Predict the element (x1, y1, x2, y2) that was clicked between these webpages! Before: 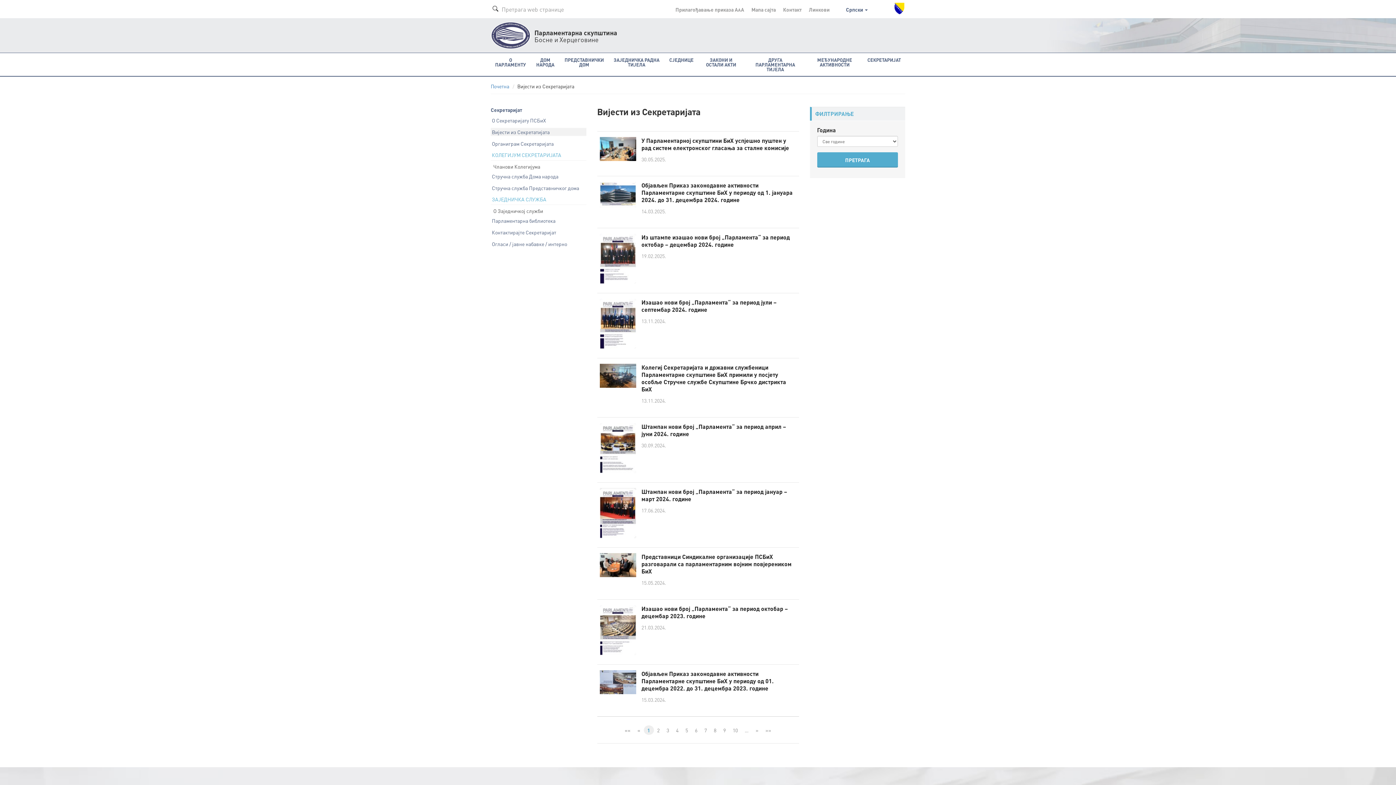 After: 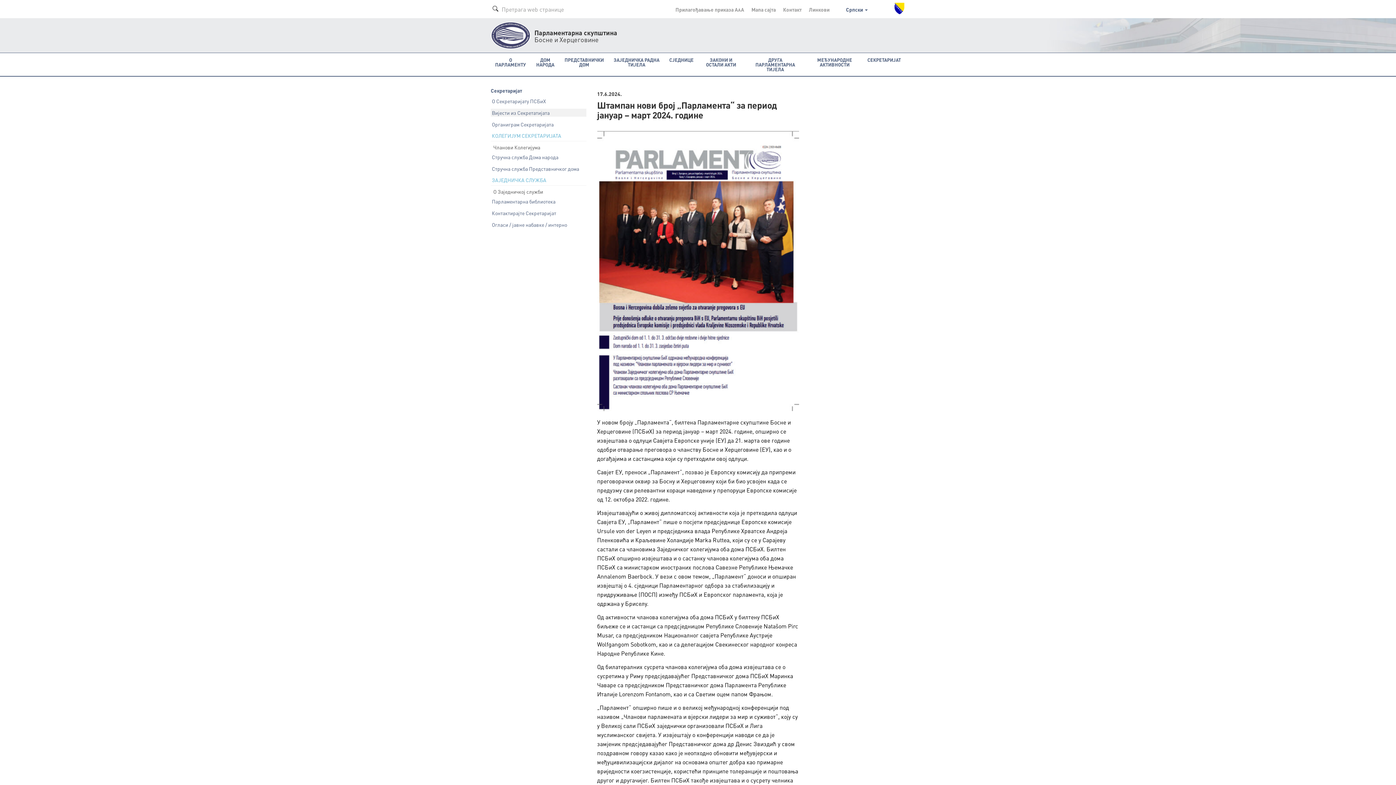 Action: bbox: (597, 482, 799, 544) label: 	

Штампан нови број „Парламента“ за период јануар – март 2024. године

17.06.2024.